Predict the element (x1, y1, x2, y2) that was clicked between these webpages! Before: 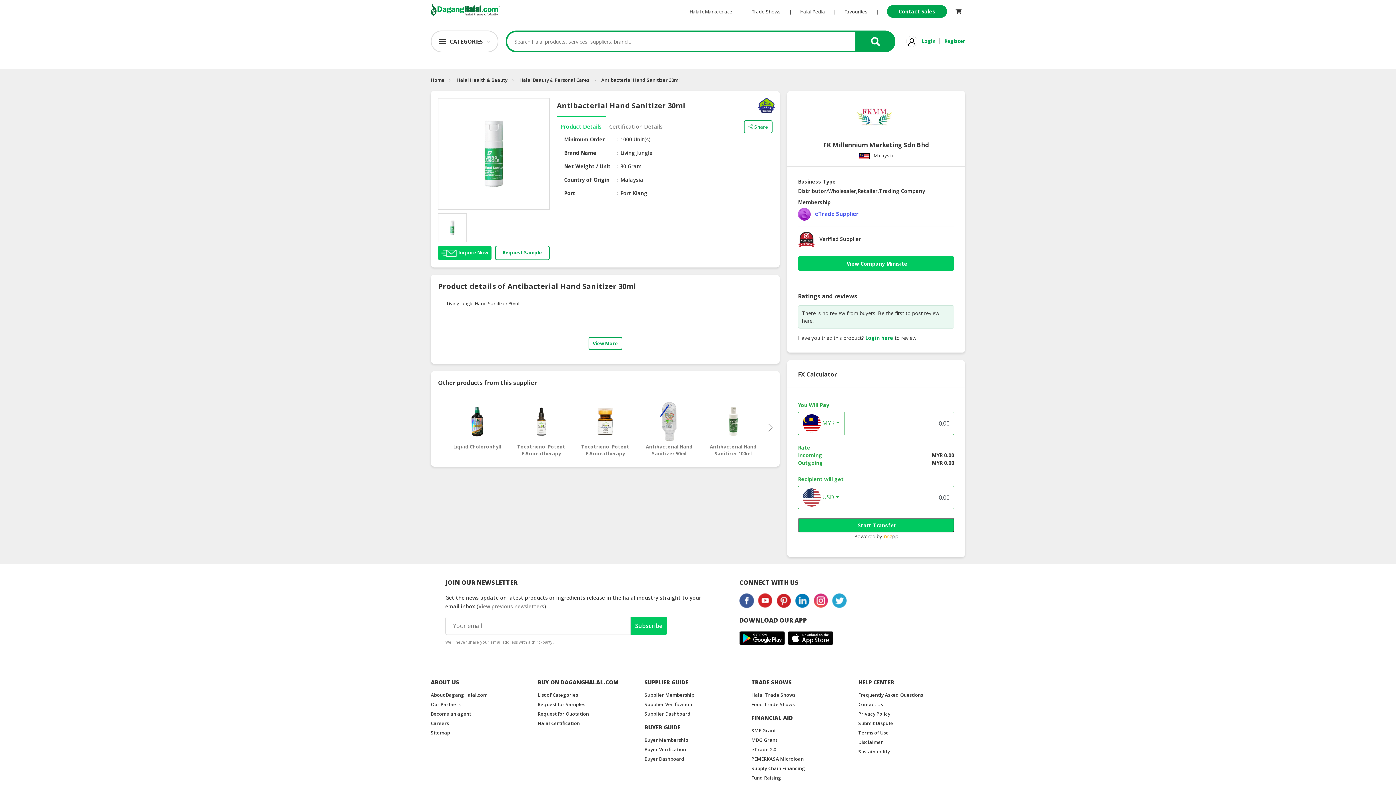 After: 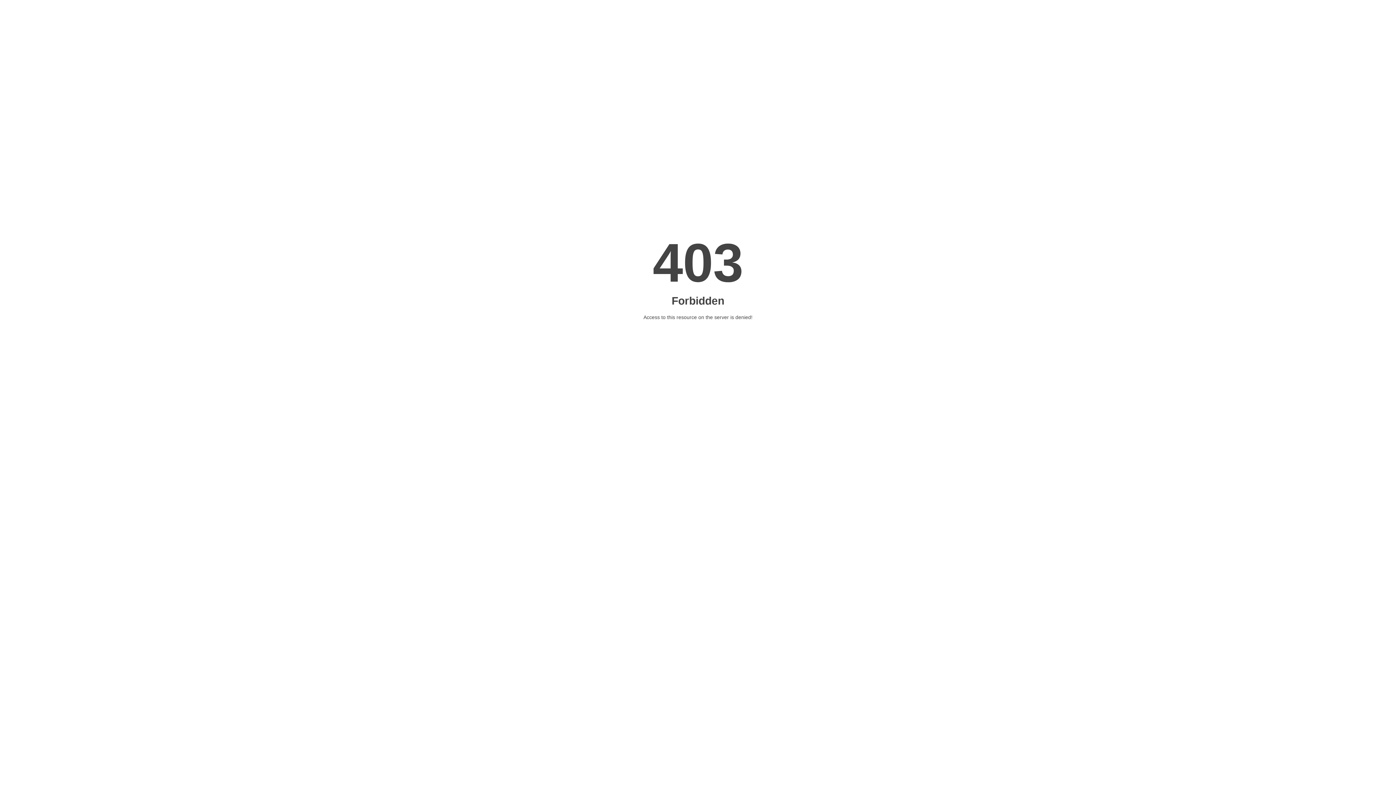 Action: bbox: (744, 8, 788, 14) label: Trade Shows